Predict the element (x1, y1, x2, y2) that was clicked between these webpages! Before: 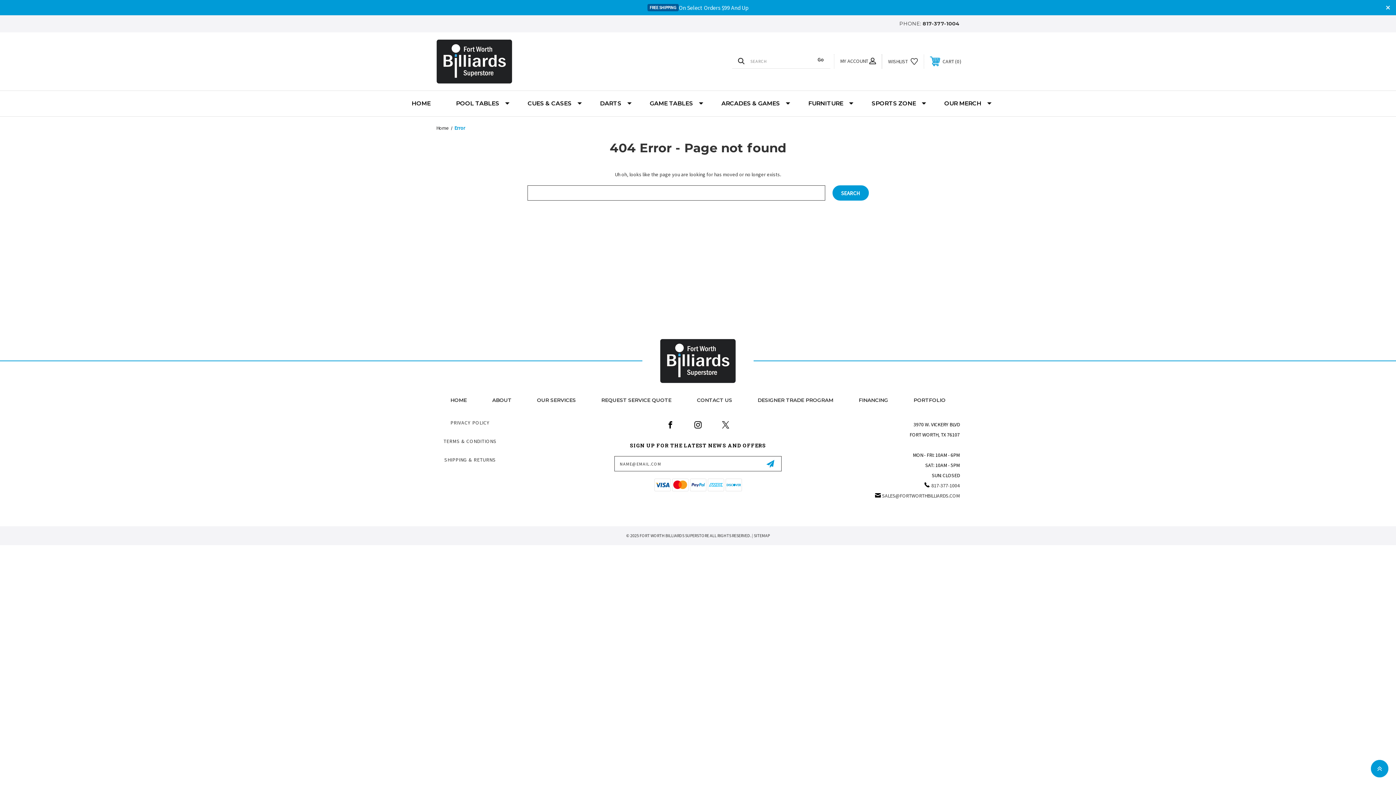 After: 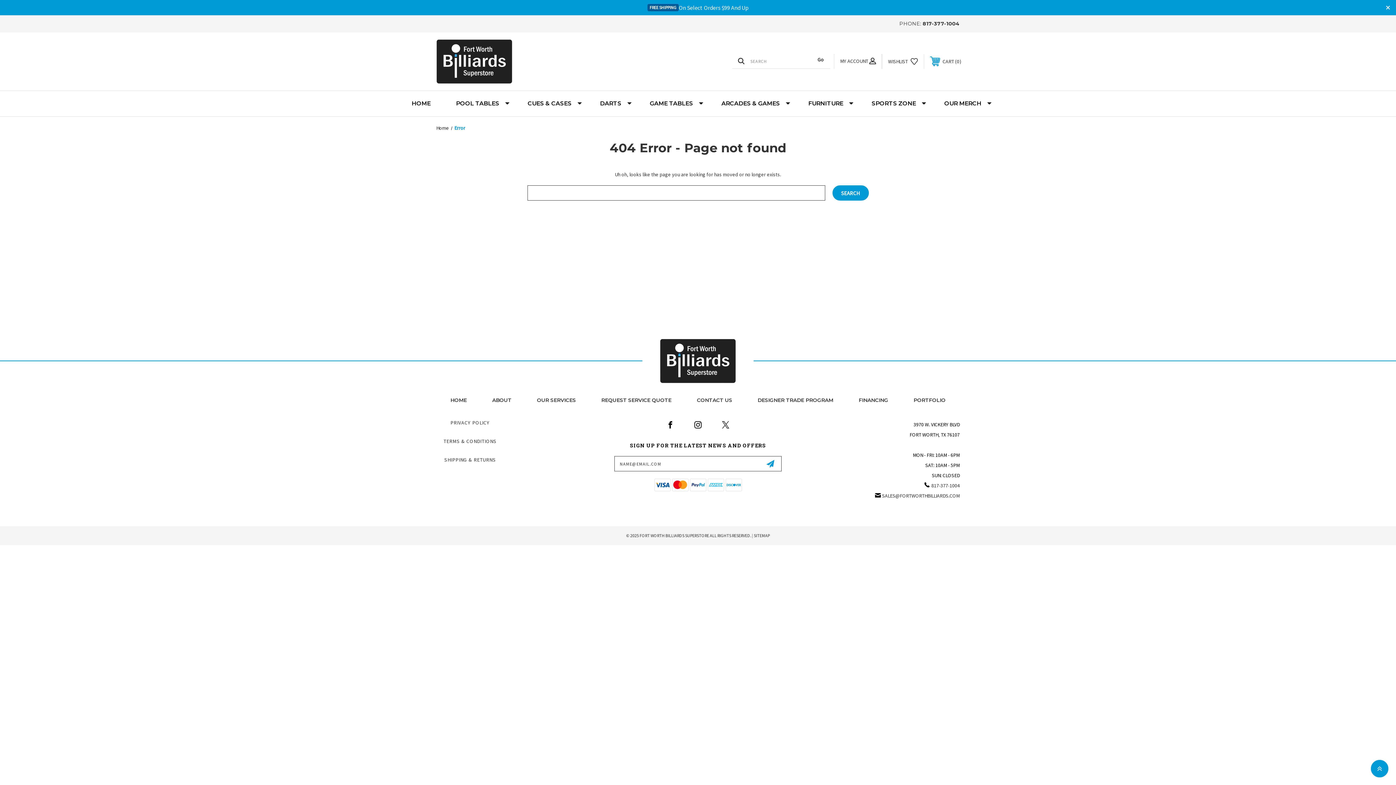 Action: bbox: (931, 482, 960, 489) label: 817-377-1004